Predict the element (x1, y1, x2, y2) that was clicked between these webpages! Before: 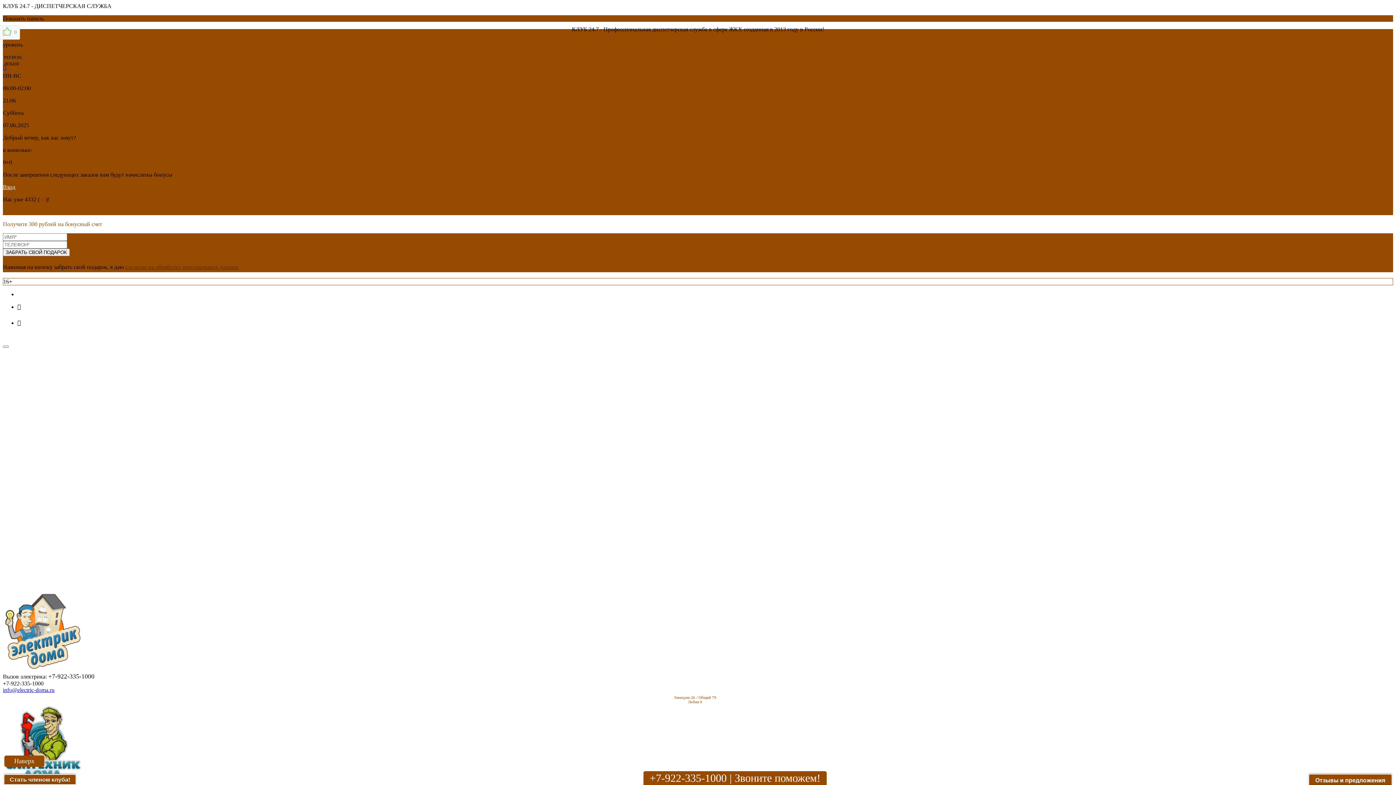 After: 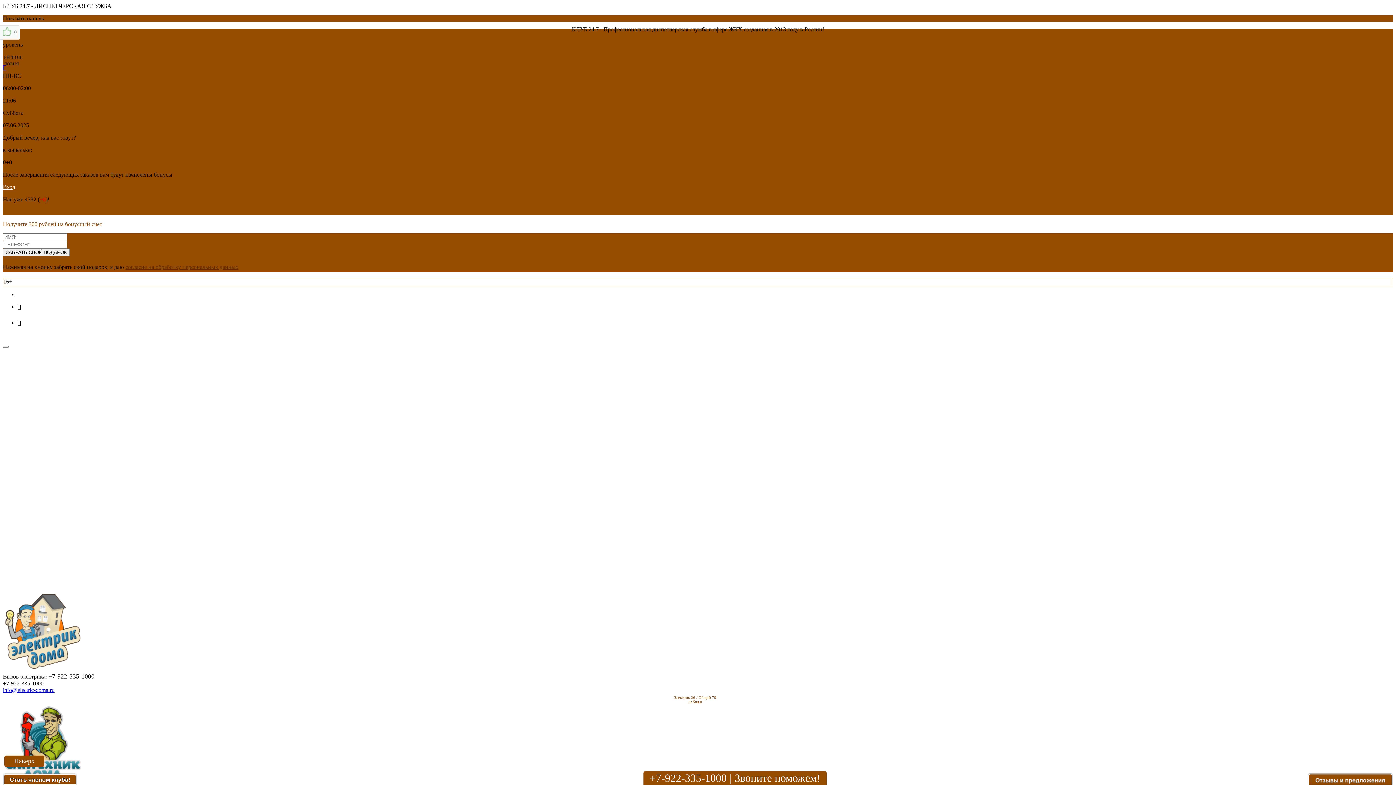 Action: bbox: (41, 134, 76, 140) label: как вас зовут?